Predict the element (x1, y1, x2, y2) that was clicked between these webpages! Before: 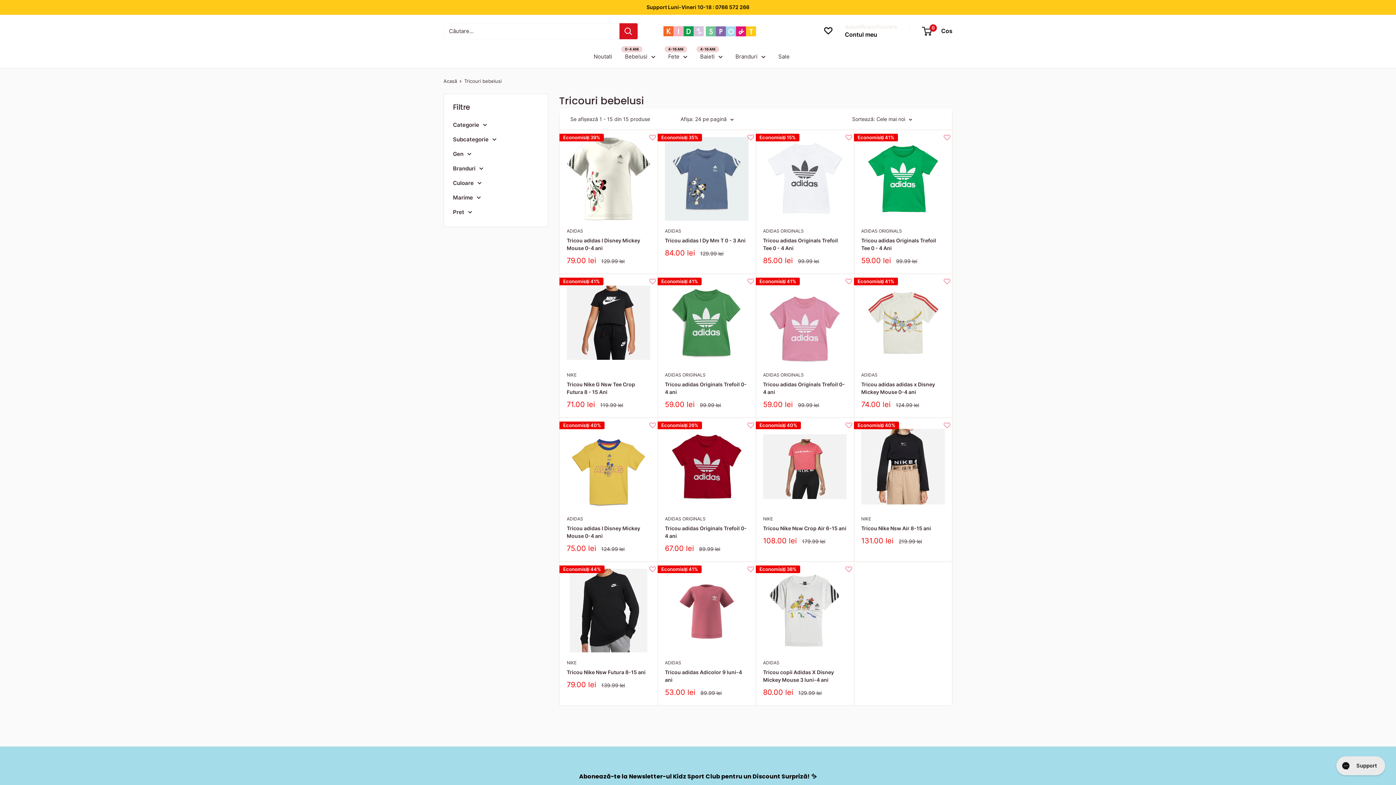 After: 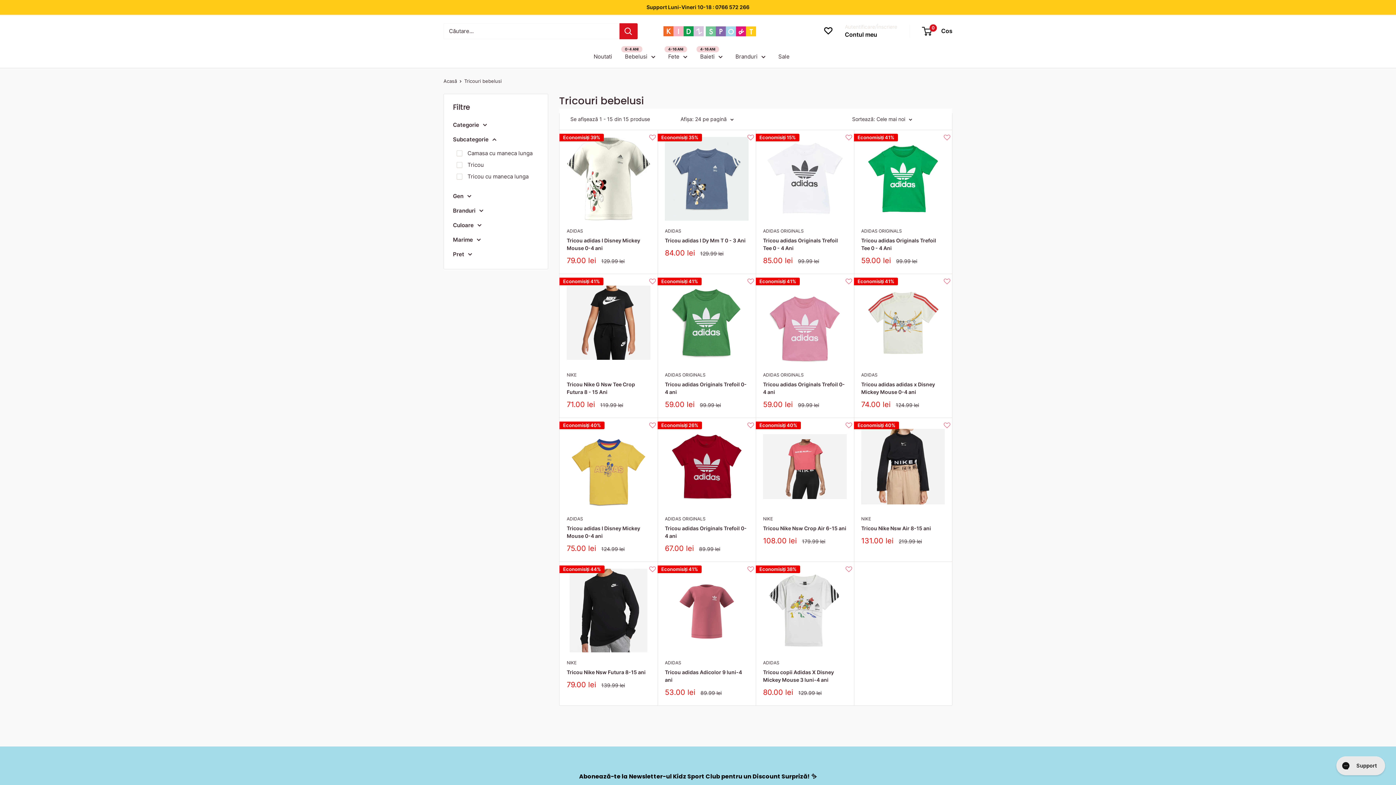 Action: label: Subcategorie bbox: (453, 134, 538, 144)